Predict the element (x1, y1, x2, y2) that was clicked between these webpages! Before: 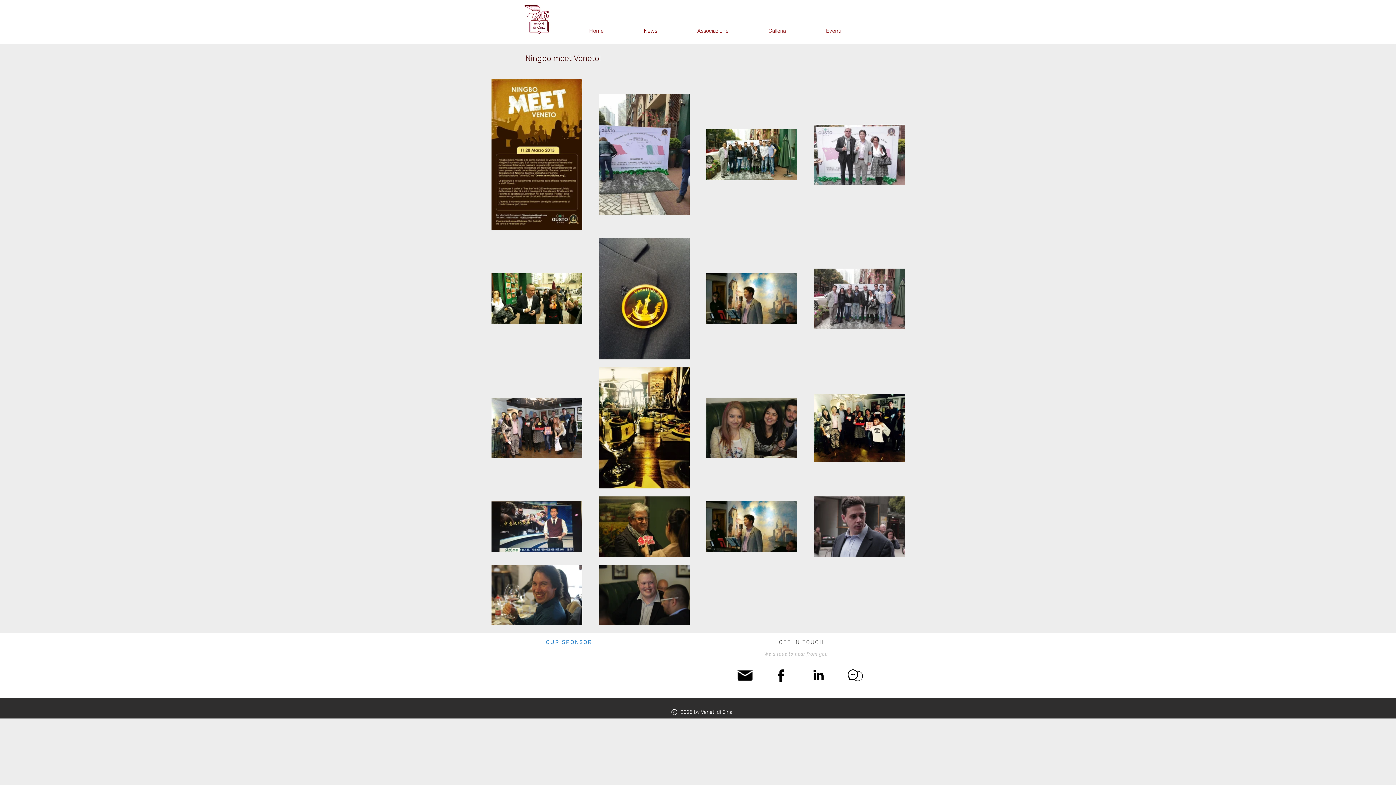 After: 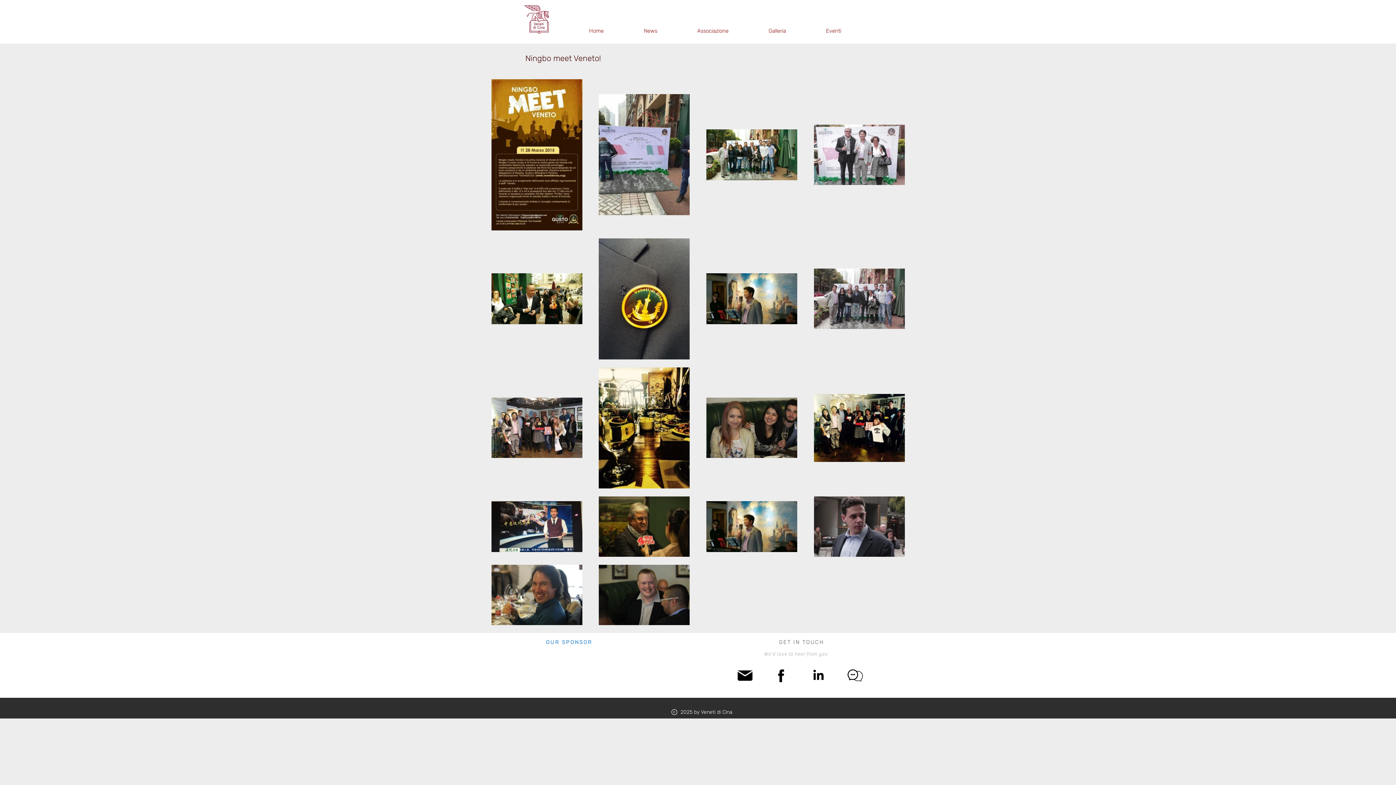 Action: bbox: (737, 670, 753, 681)